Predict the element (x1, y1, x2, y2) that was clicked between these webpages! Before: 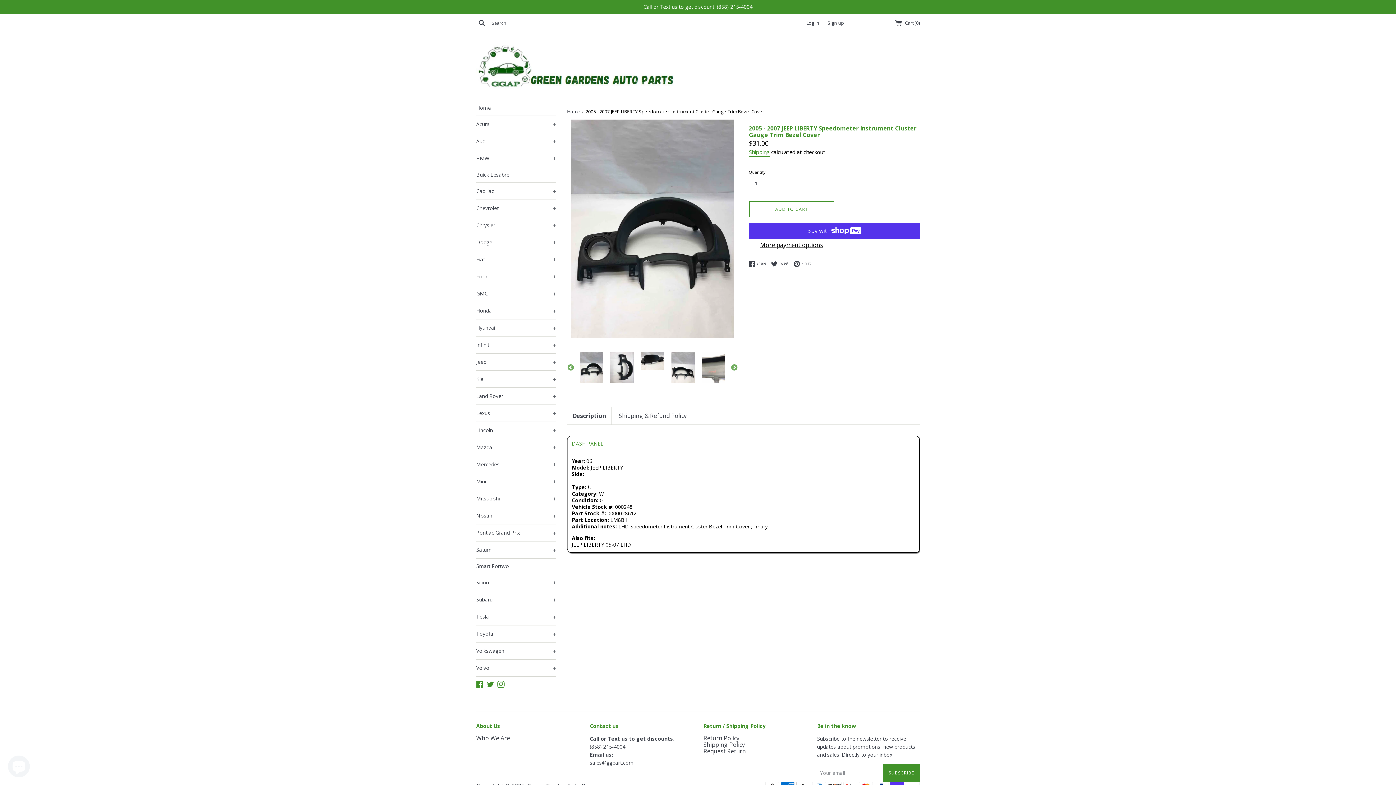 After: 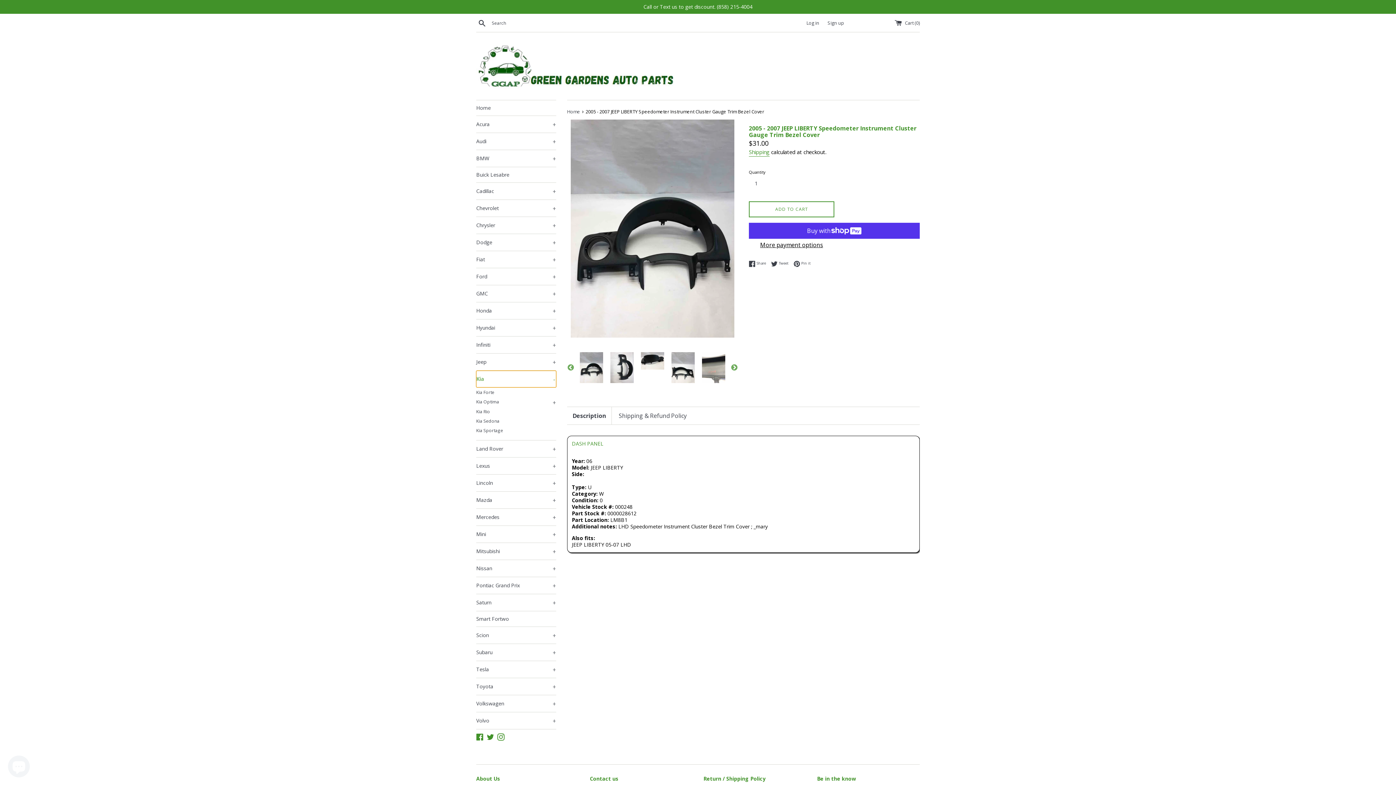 Action: label: Kia
+ bbox: (476, 370, 556, 387)